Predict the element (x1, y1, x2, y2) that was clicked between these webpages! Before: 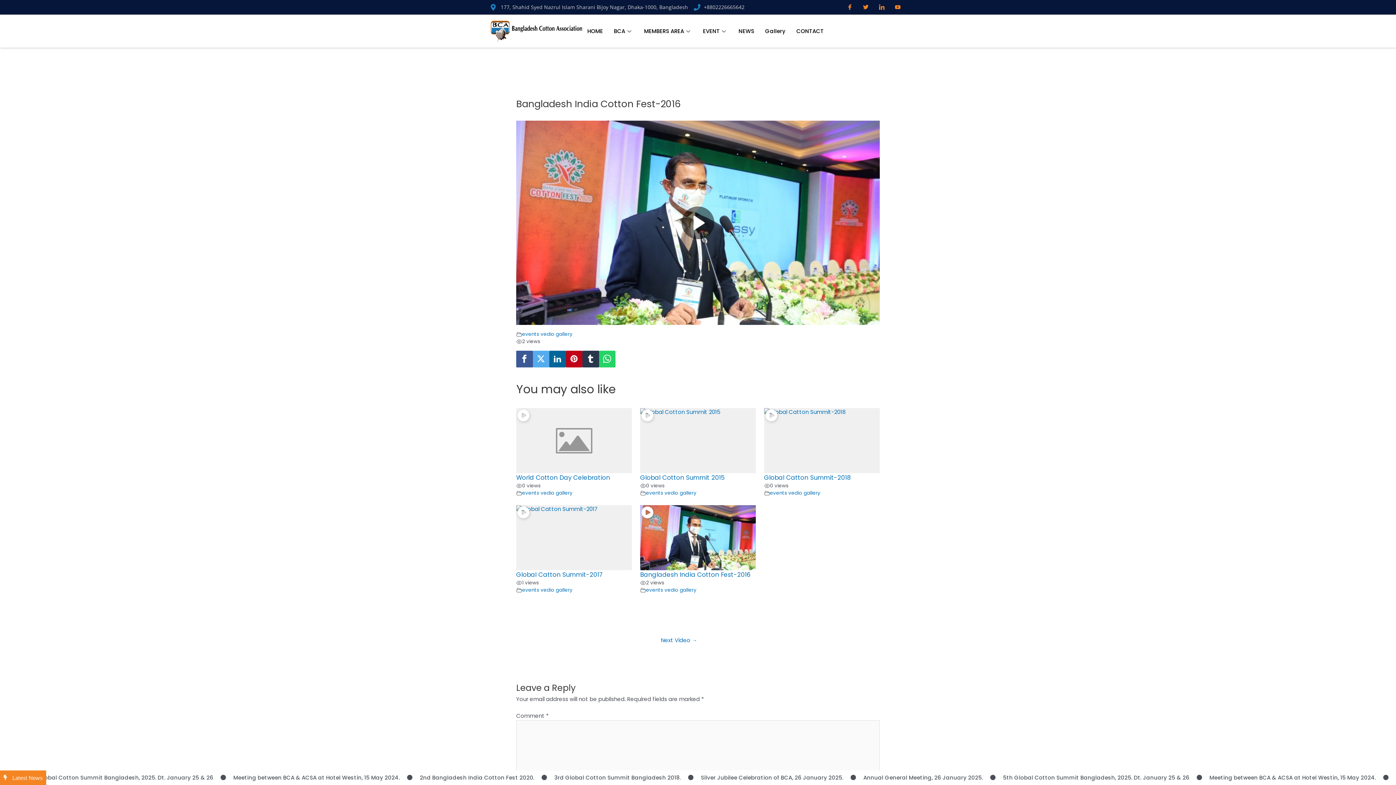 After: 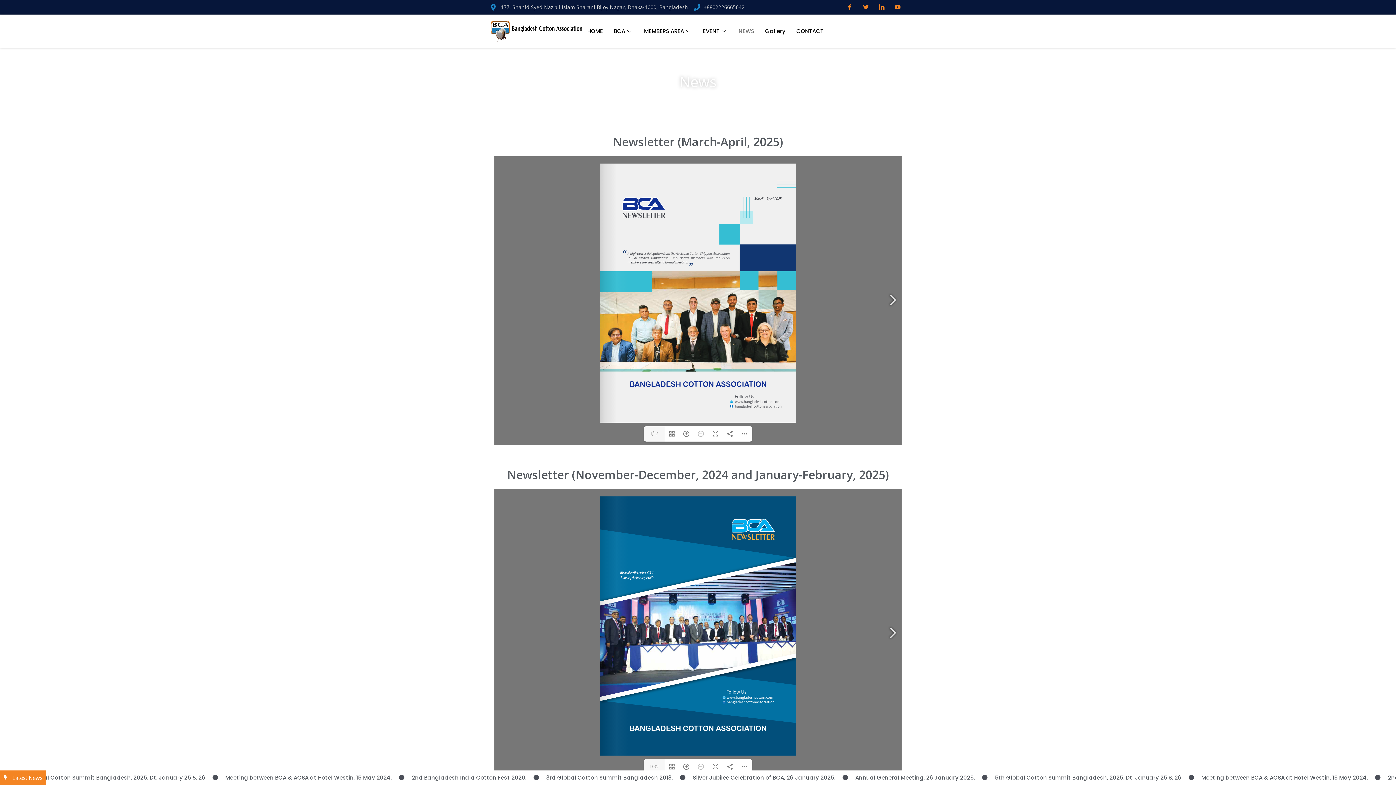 Action: bbox: (733, 16, 759, 45) label: NEWS